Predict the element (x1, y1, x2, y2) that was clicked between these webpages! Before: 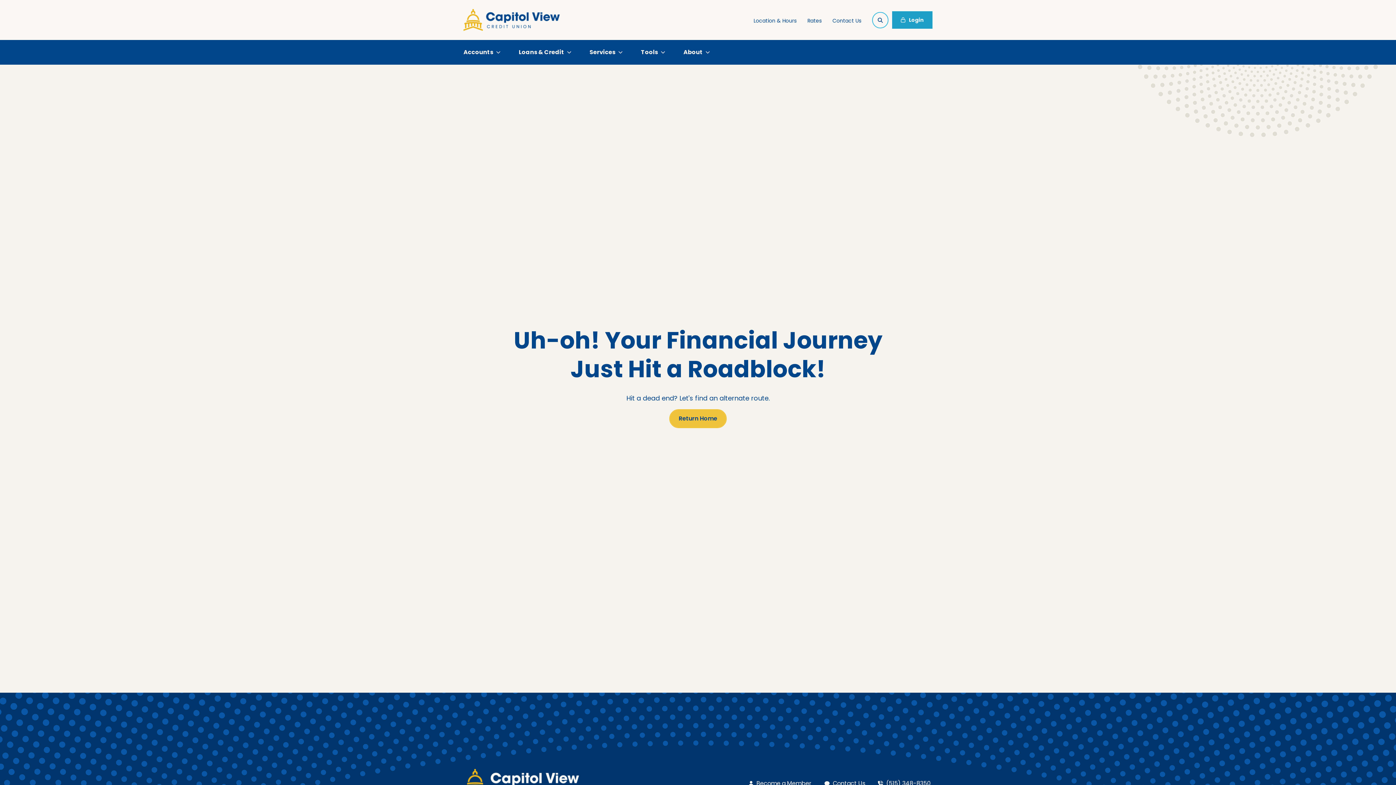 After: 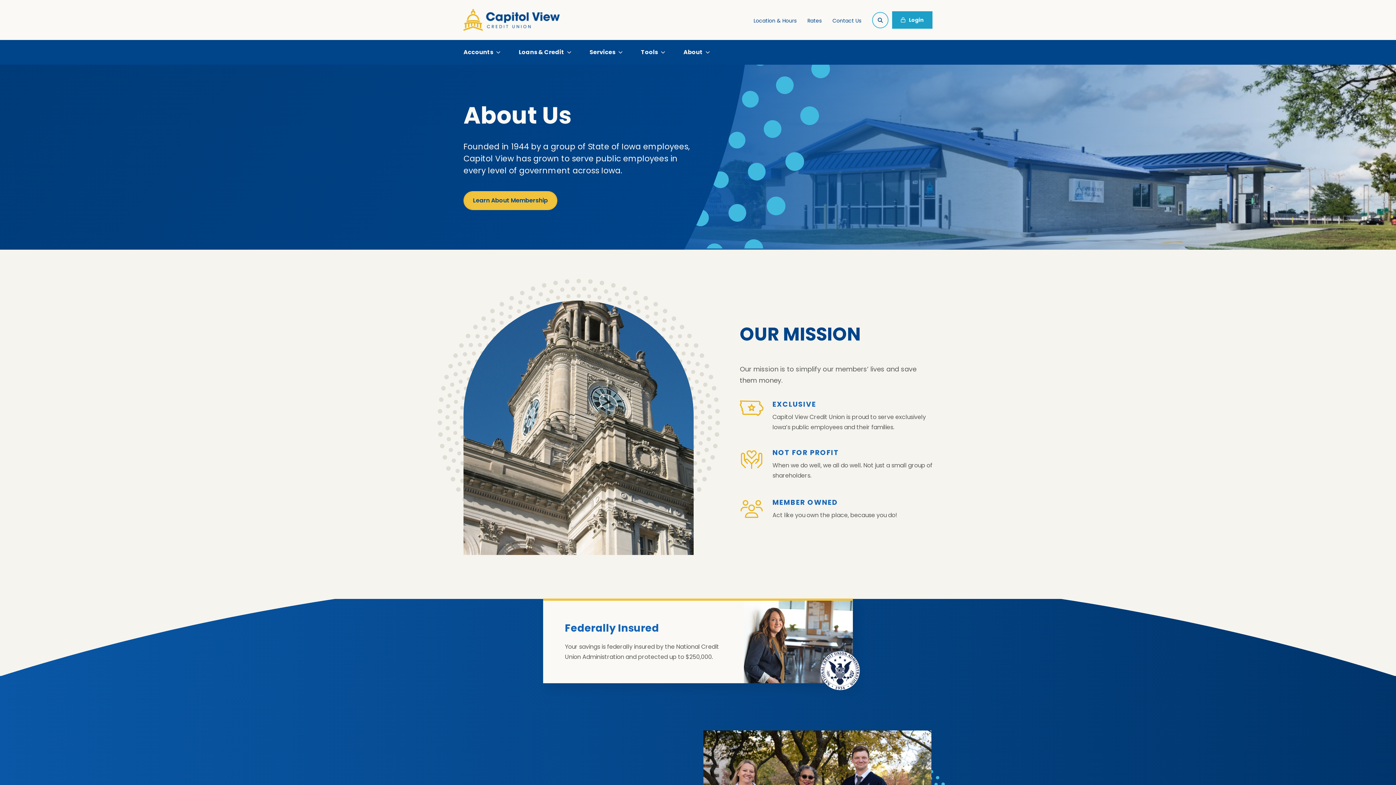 Action: label: About bbox: (683, 47, 710, 57)